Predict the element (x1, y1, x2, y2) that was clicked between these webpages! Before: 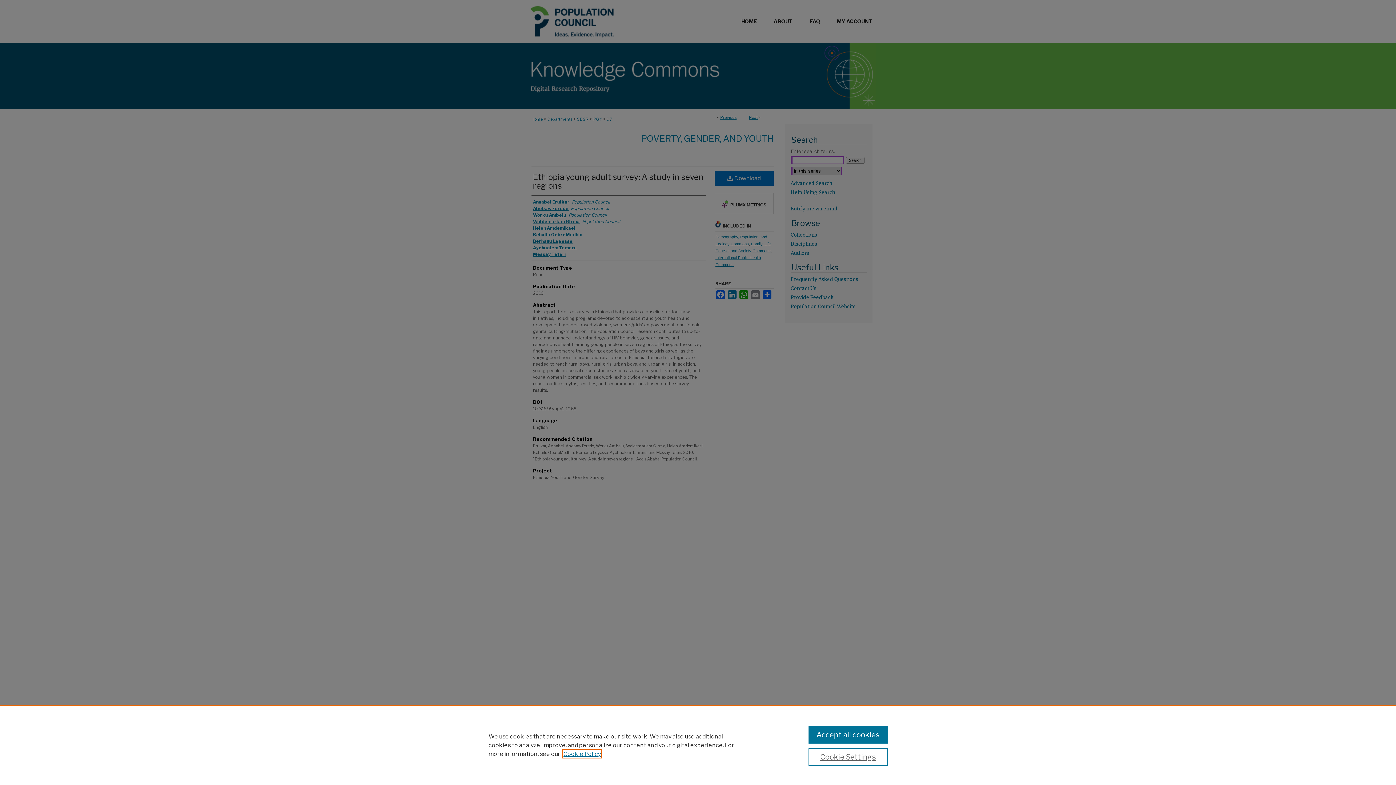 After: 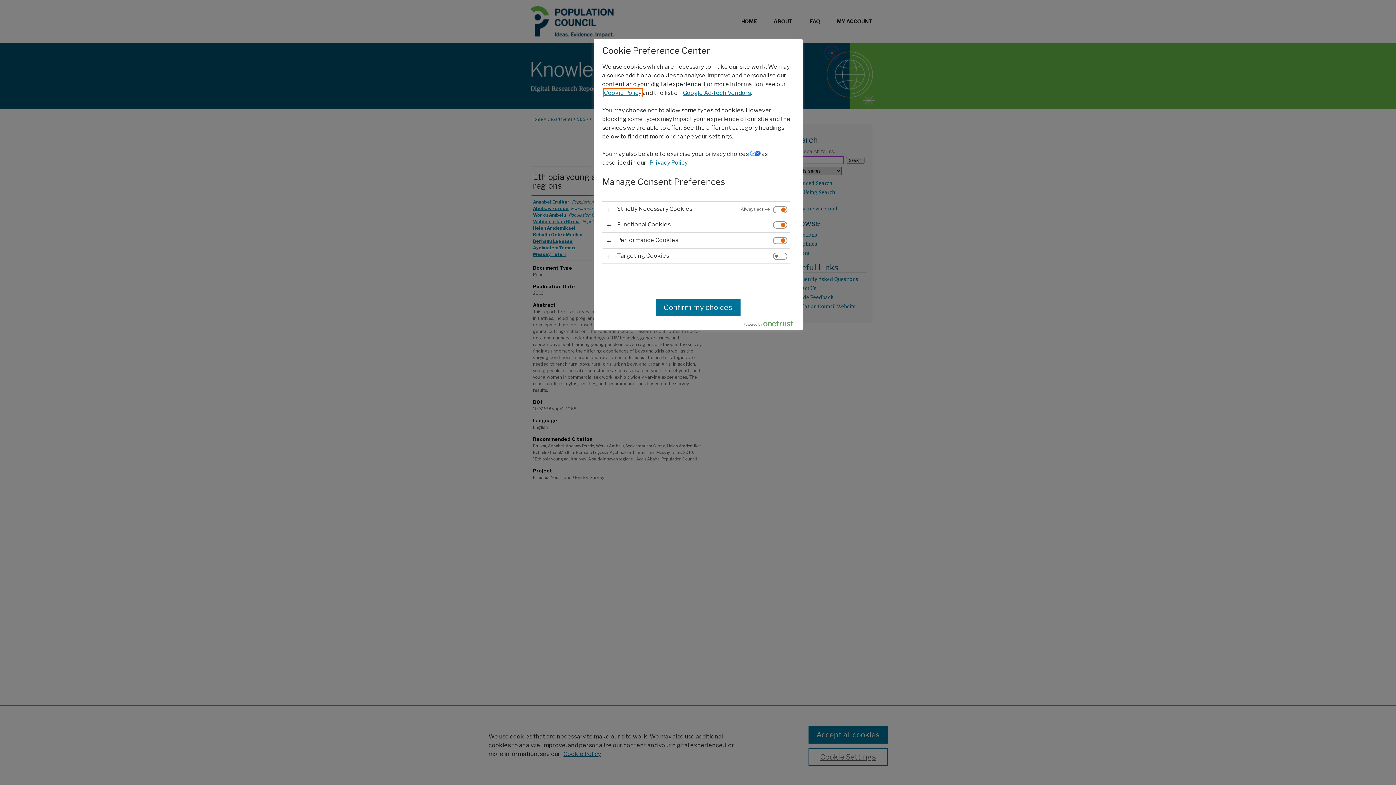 Action: bbox: (808, 748, 887, 766) label: Cookie Settings